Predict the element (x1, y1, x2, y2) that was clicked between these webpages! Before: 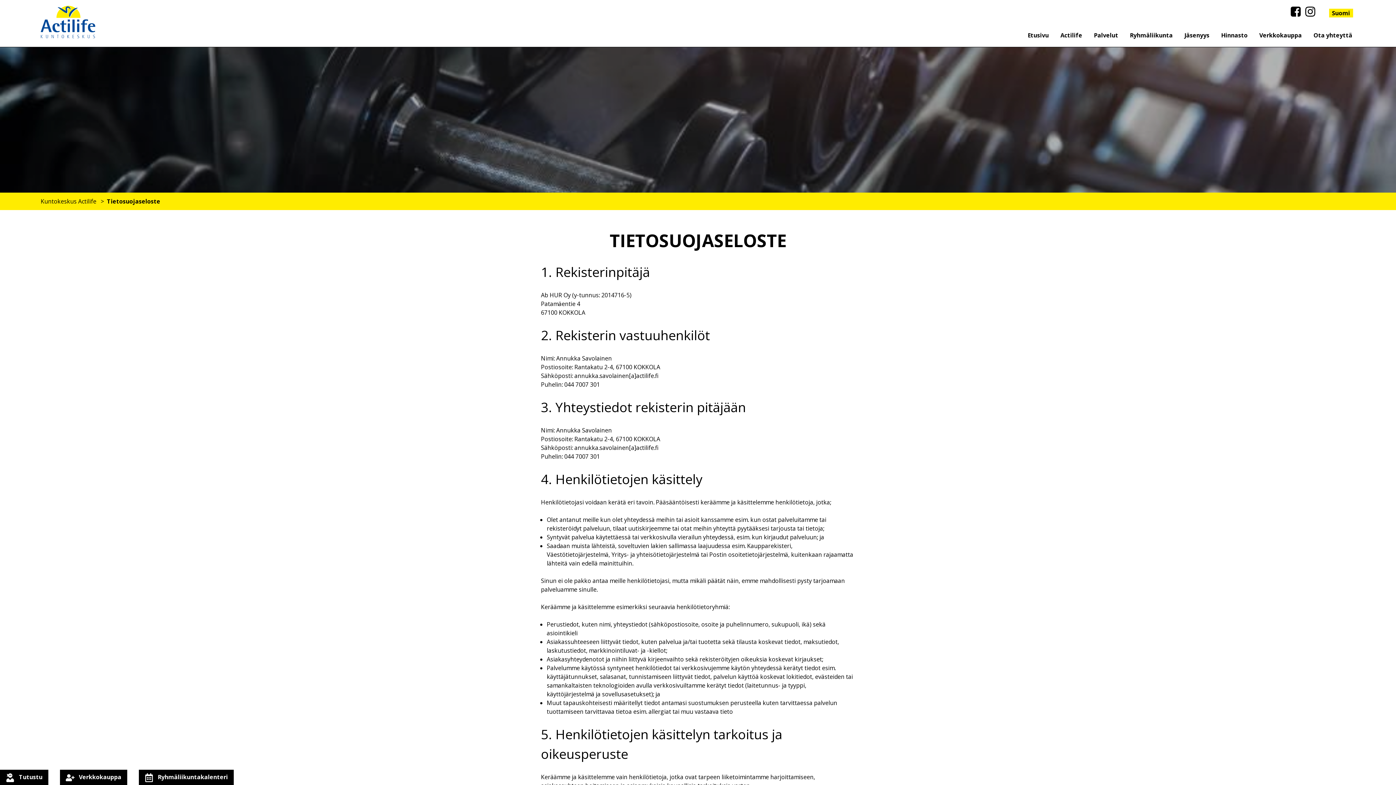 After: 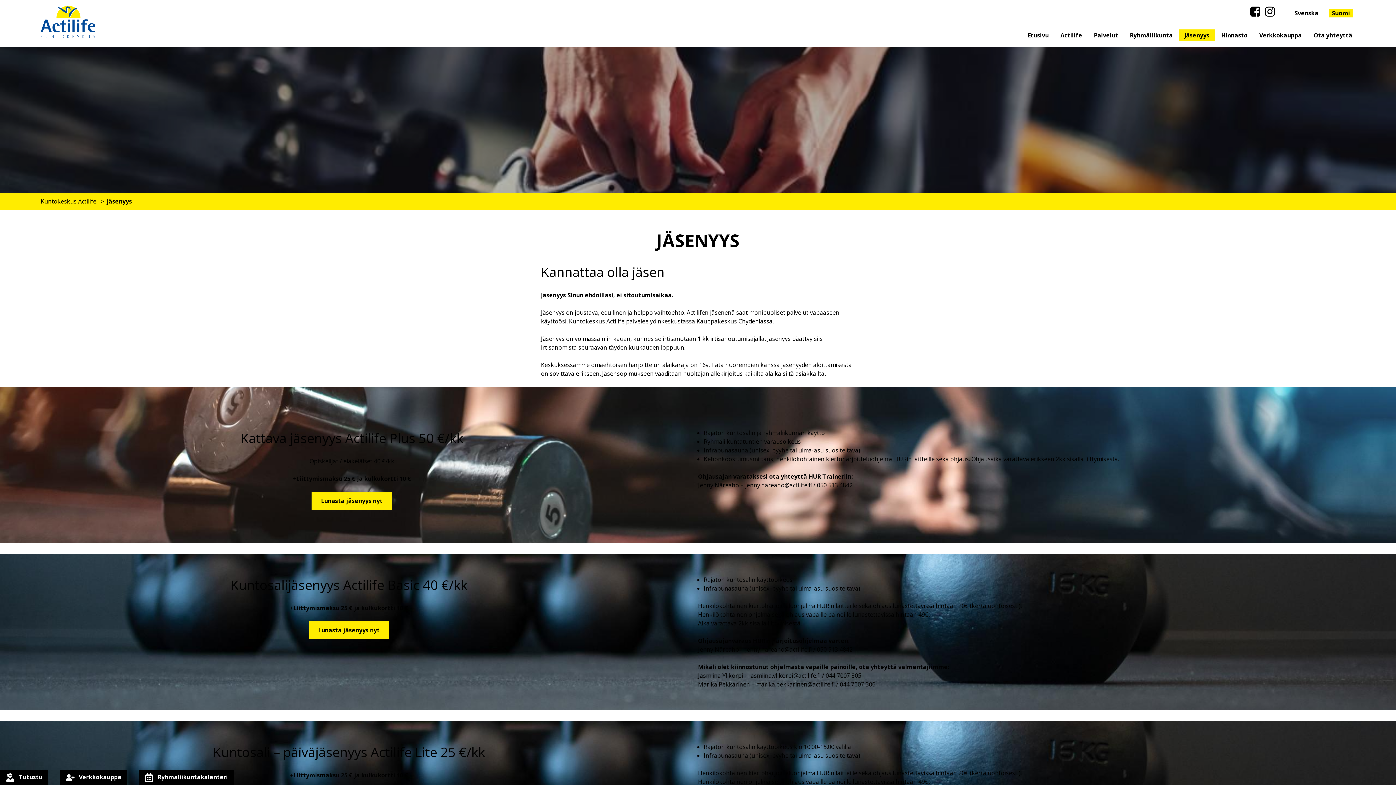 Action: label: Jäsenyys bbox: (1178, 29, 1215, 41)